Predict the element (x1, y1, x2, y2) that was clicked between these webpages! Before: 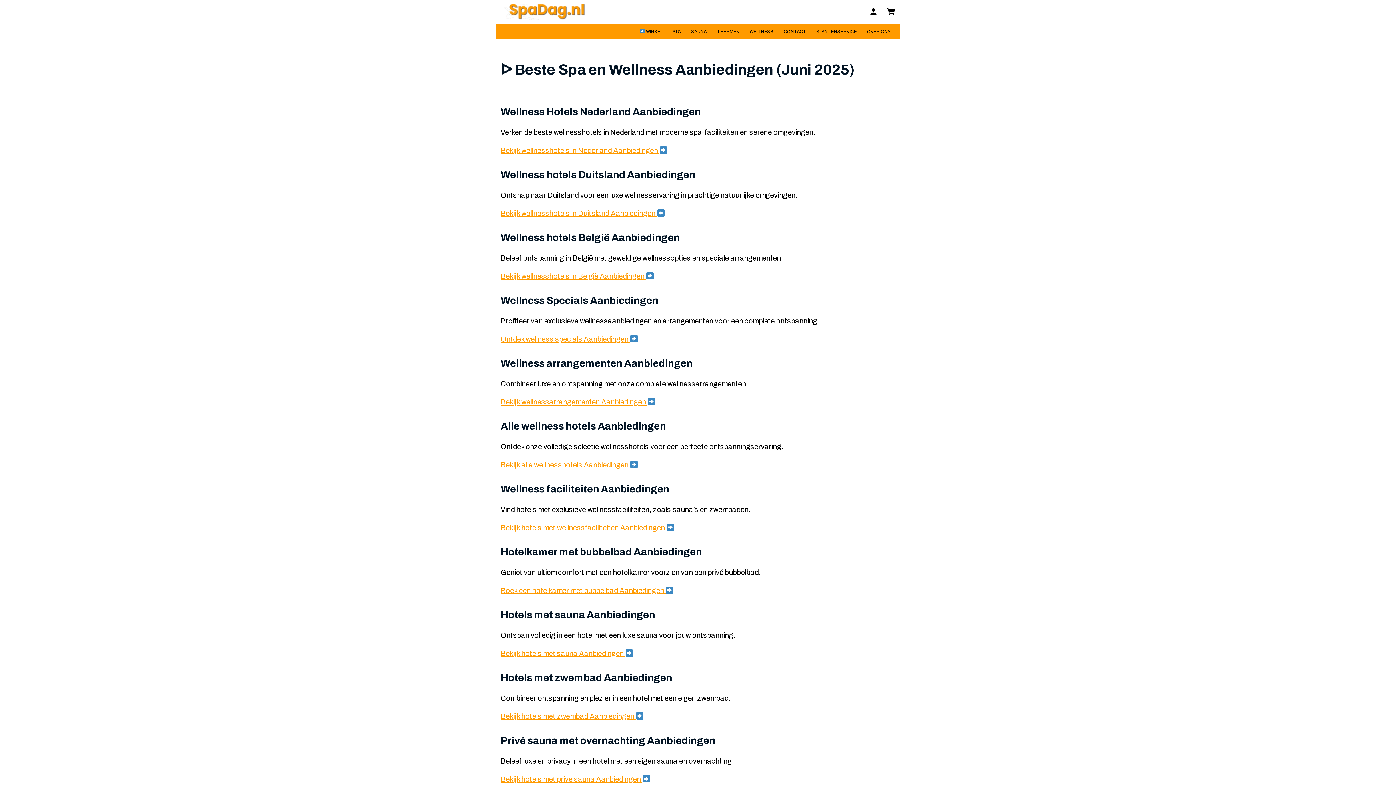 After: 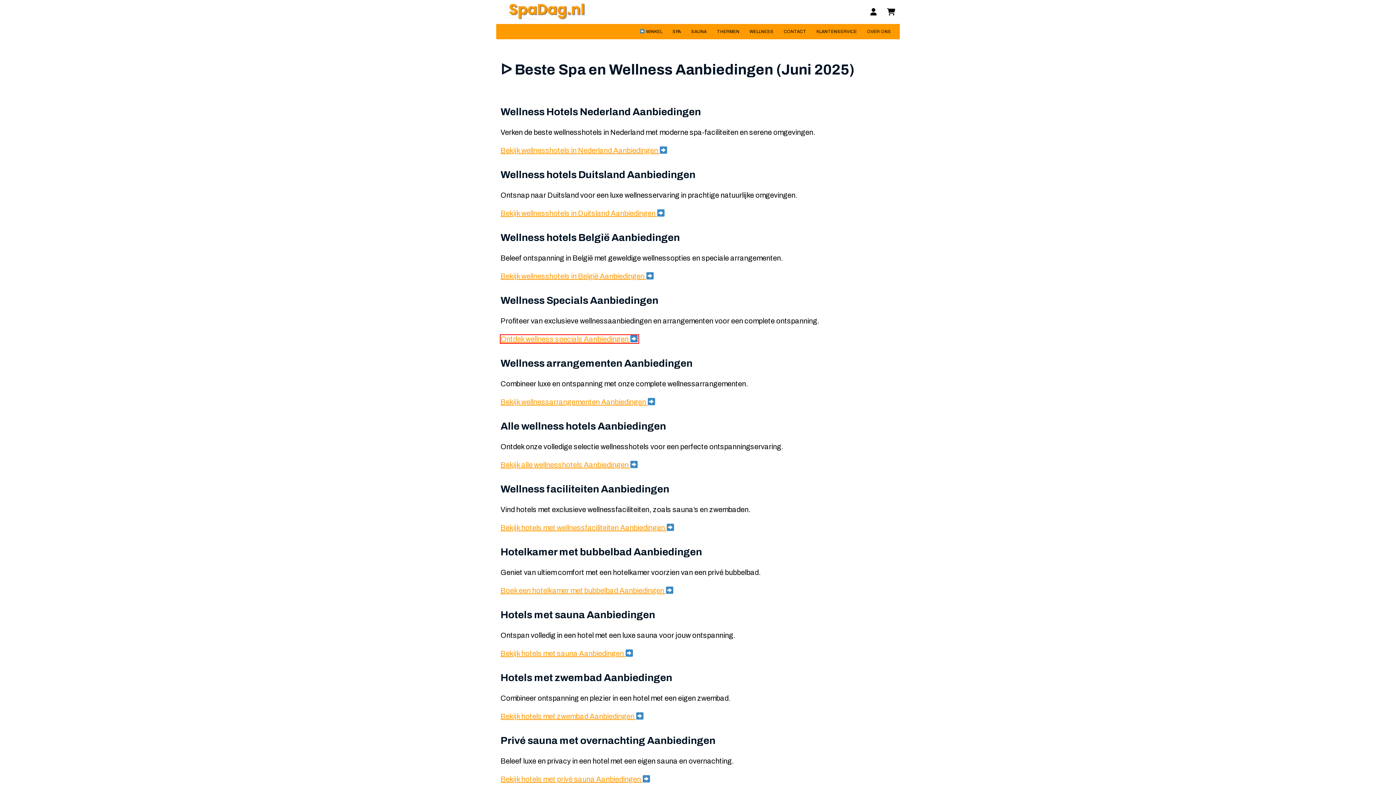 Action: label: Ontdek wellness specials Aanbiedingen  bbox: (500, 335, 638, 343)